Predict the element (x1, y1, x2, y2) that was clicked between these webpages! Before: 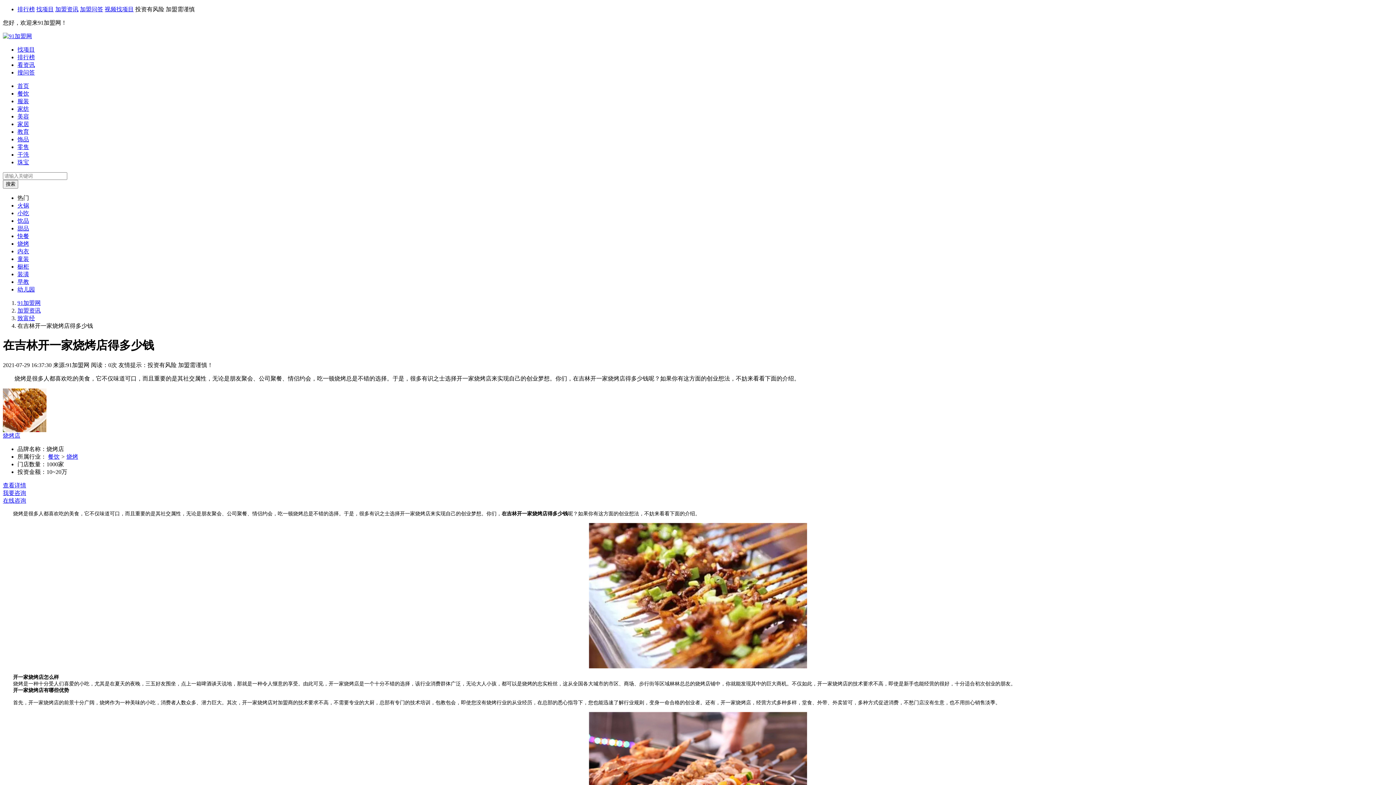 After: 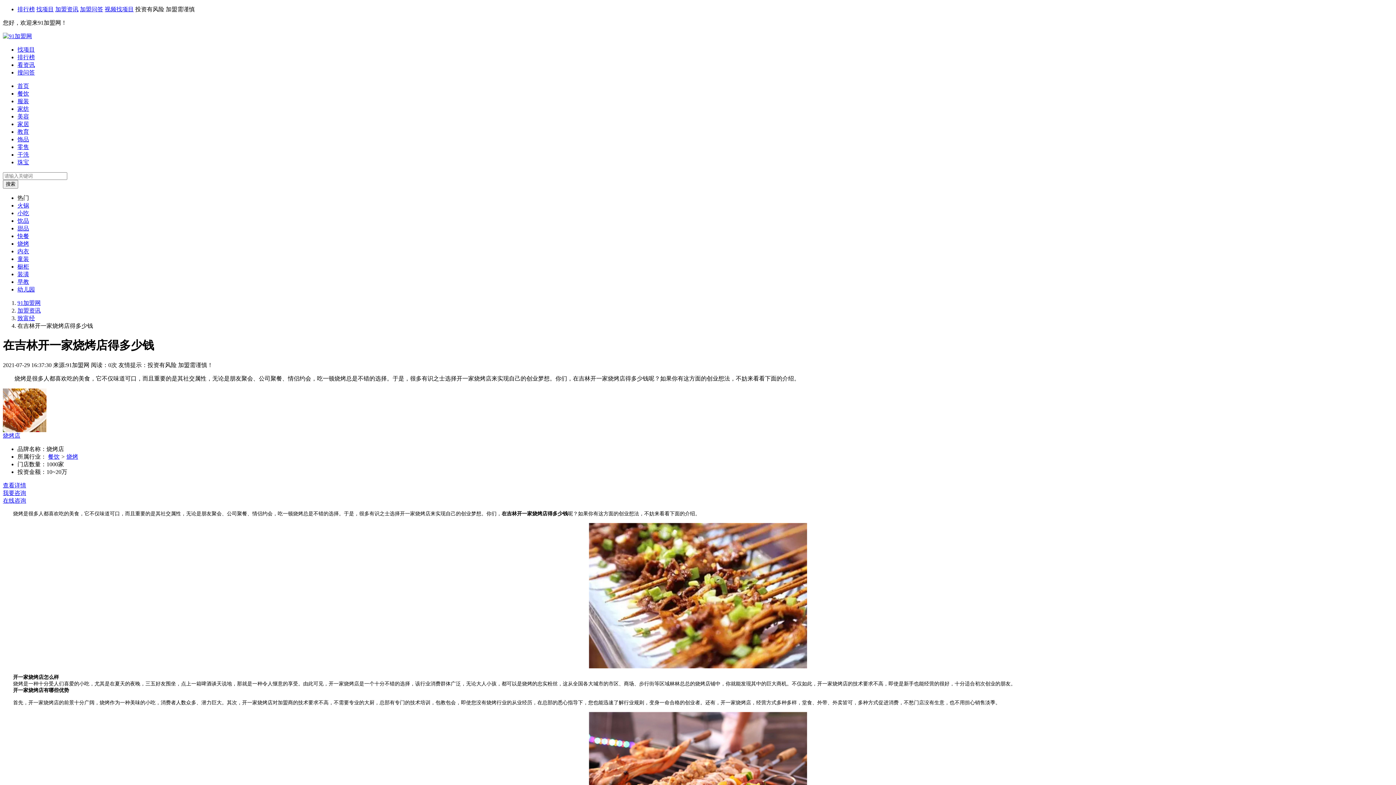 Action: bbox: (17, 286, 34, 292) label: 幼儿园